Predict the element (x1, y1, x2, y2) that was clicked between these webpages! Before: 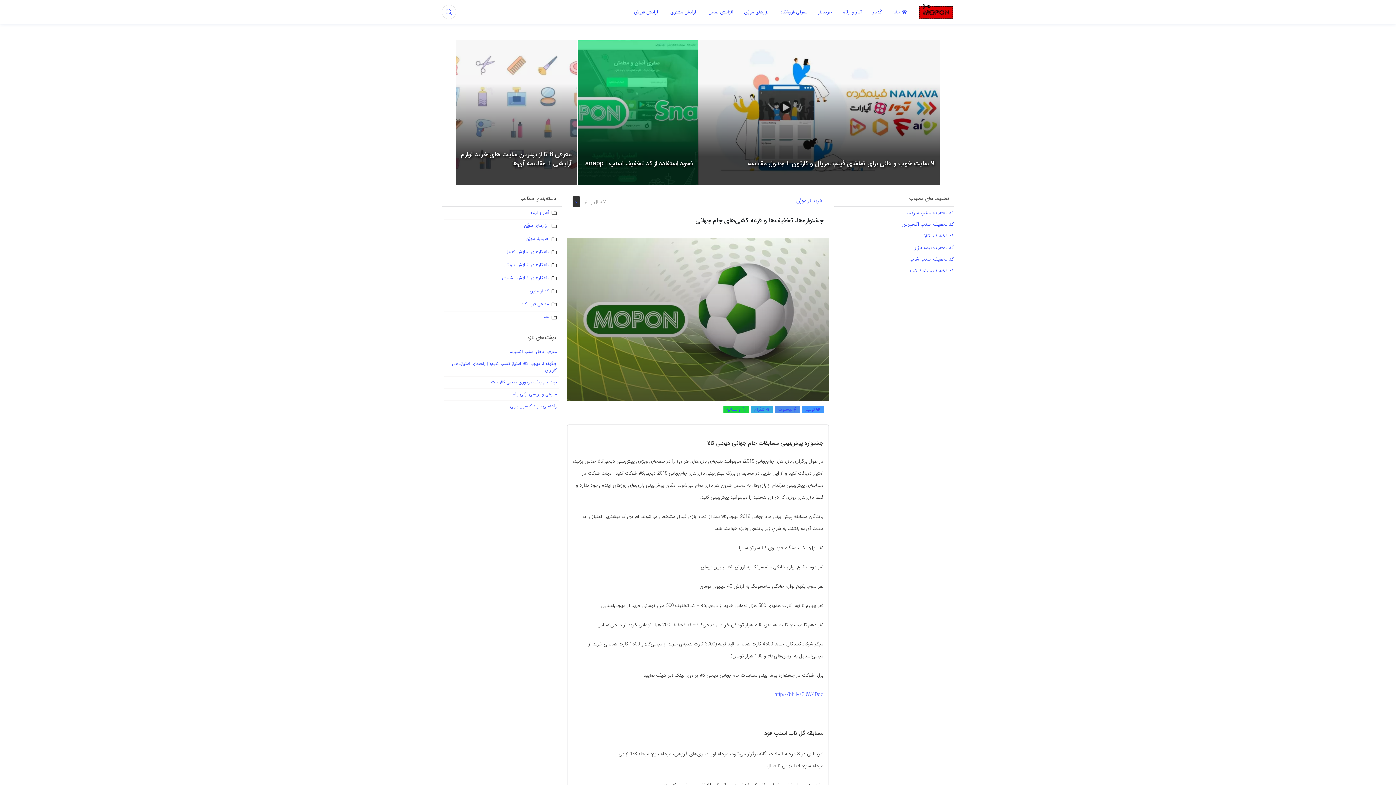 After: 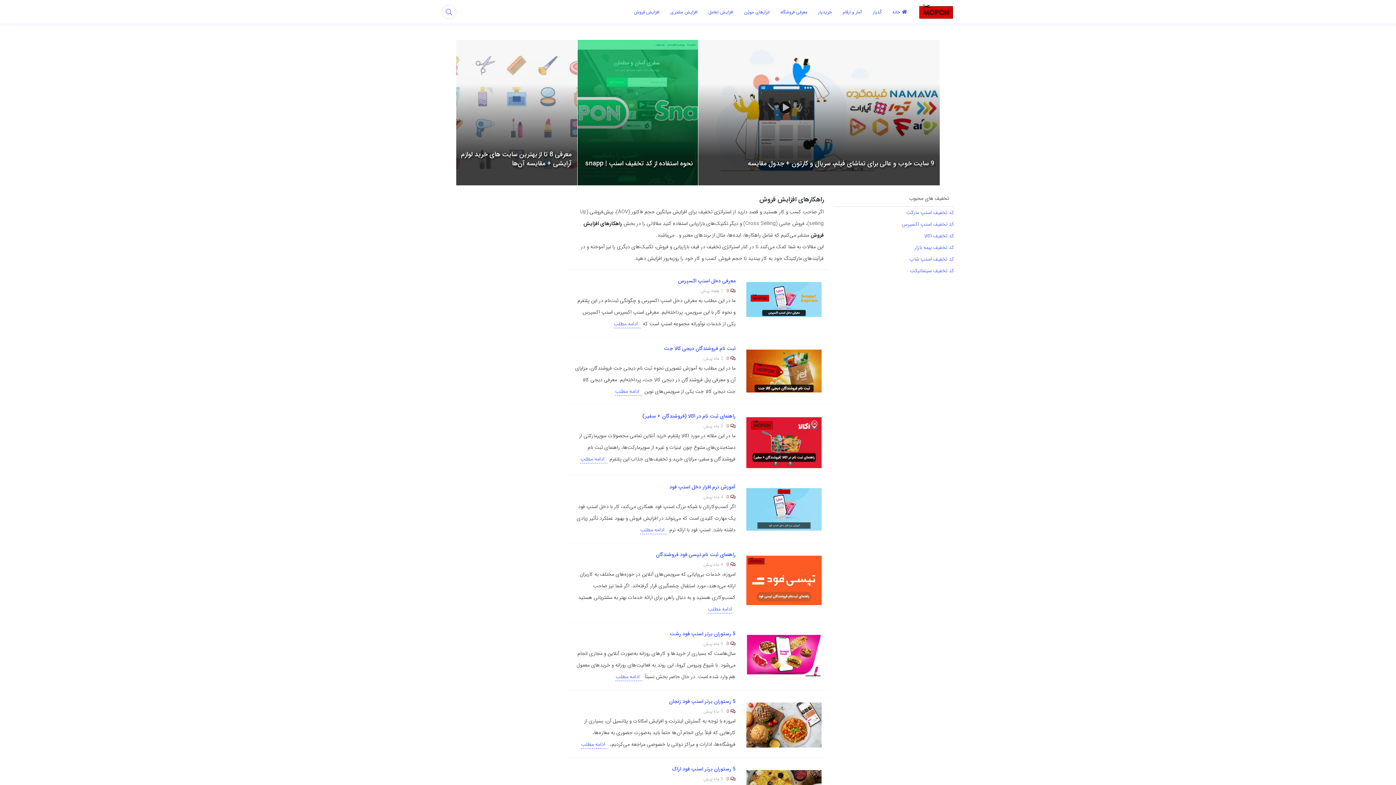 Action: label: افزایش فروش bbox: (634, 8, 659, 15)